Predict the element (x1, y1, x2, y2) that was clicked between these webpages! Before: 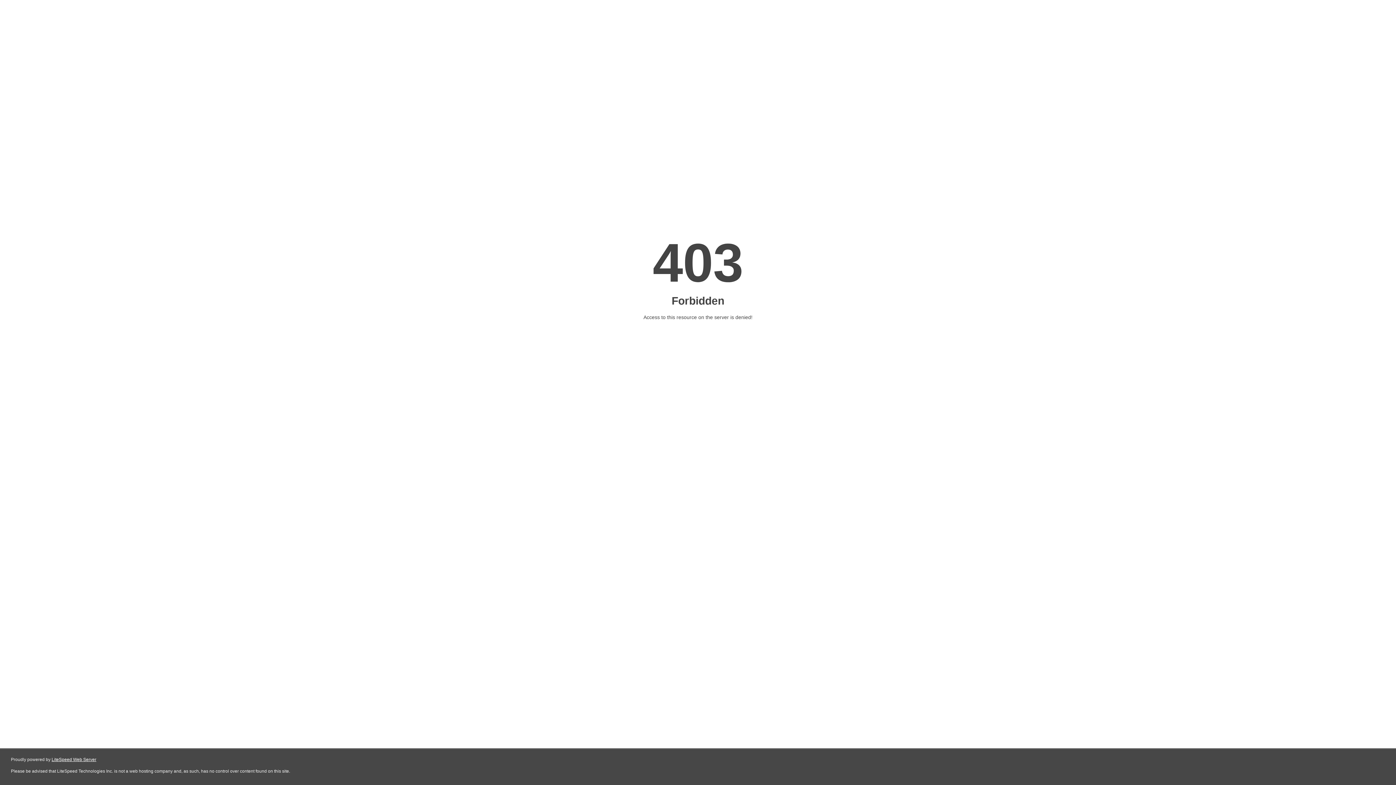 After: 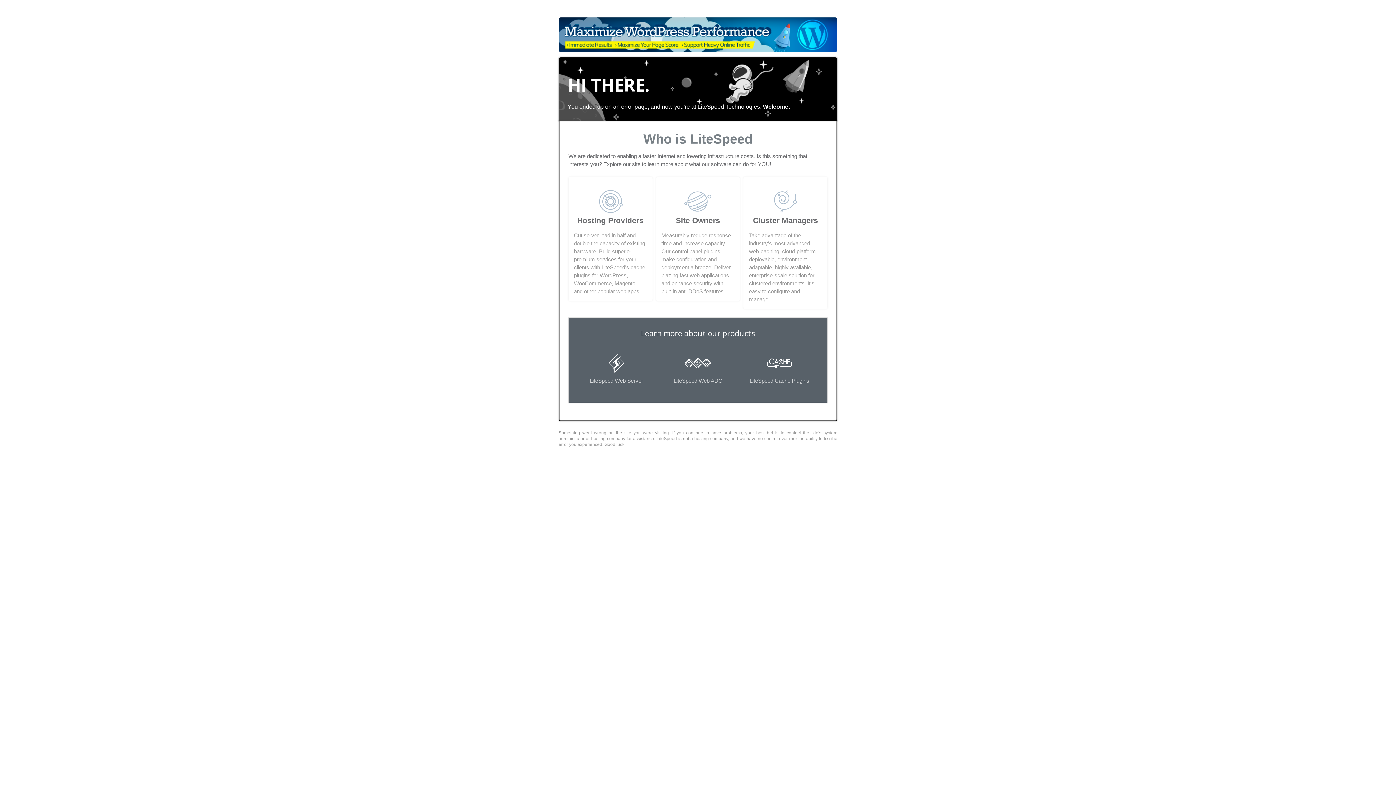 Action: bbox: (51, 757, 96, 762) label: LiteSpeed Web Server